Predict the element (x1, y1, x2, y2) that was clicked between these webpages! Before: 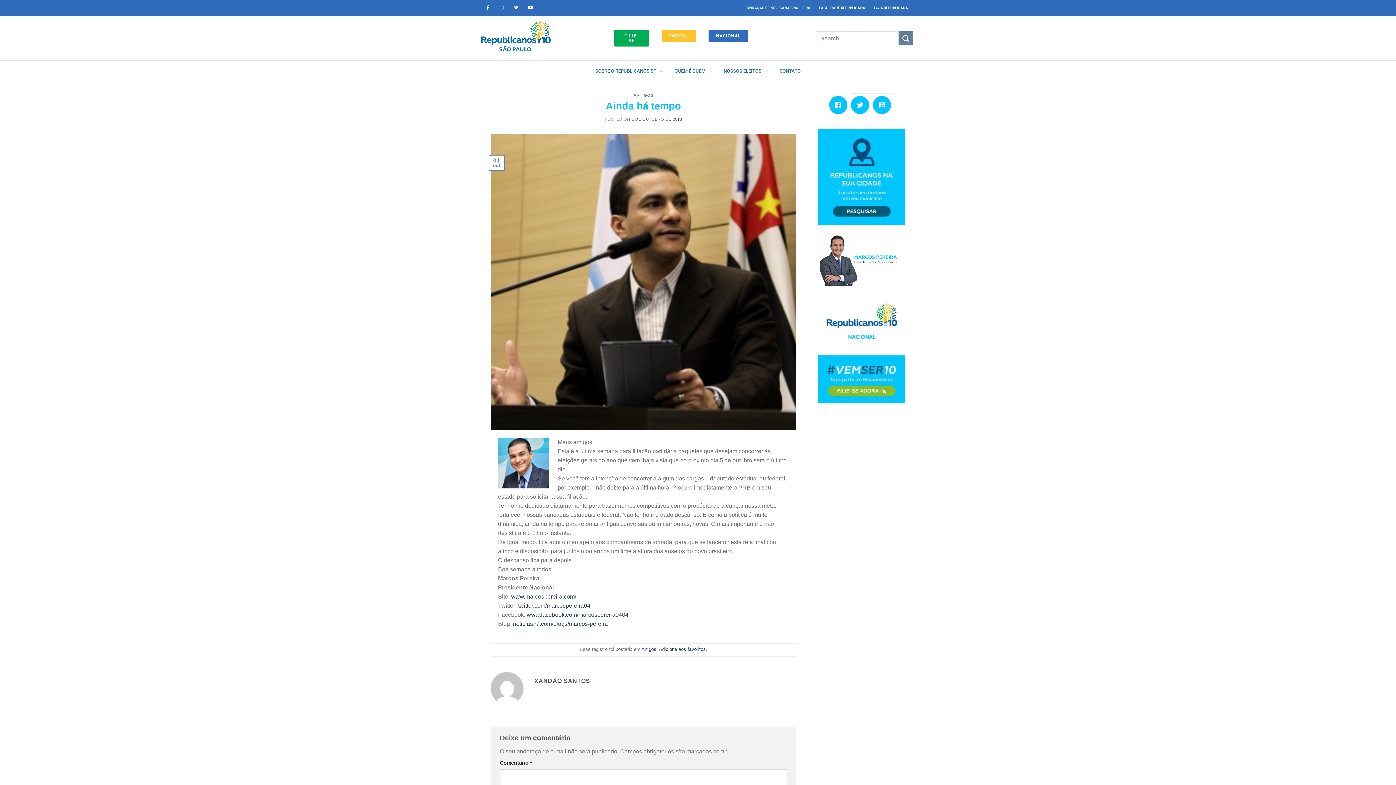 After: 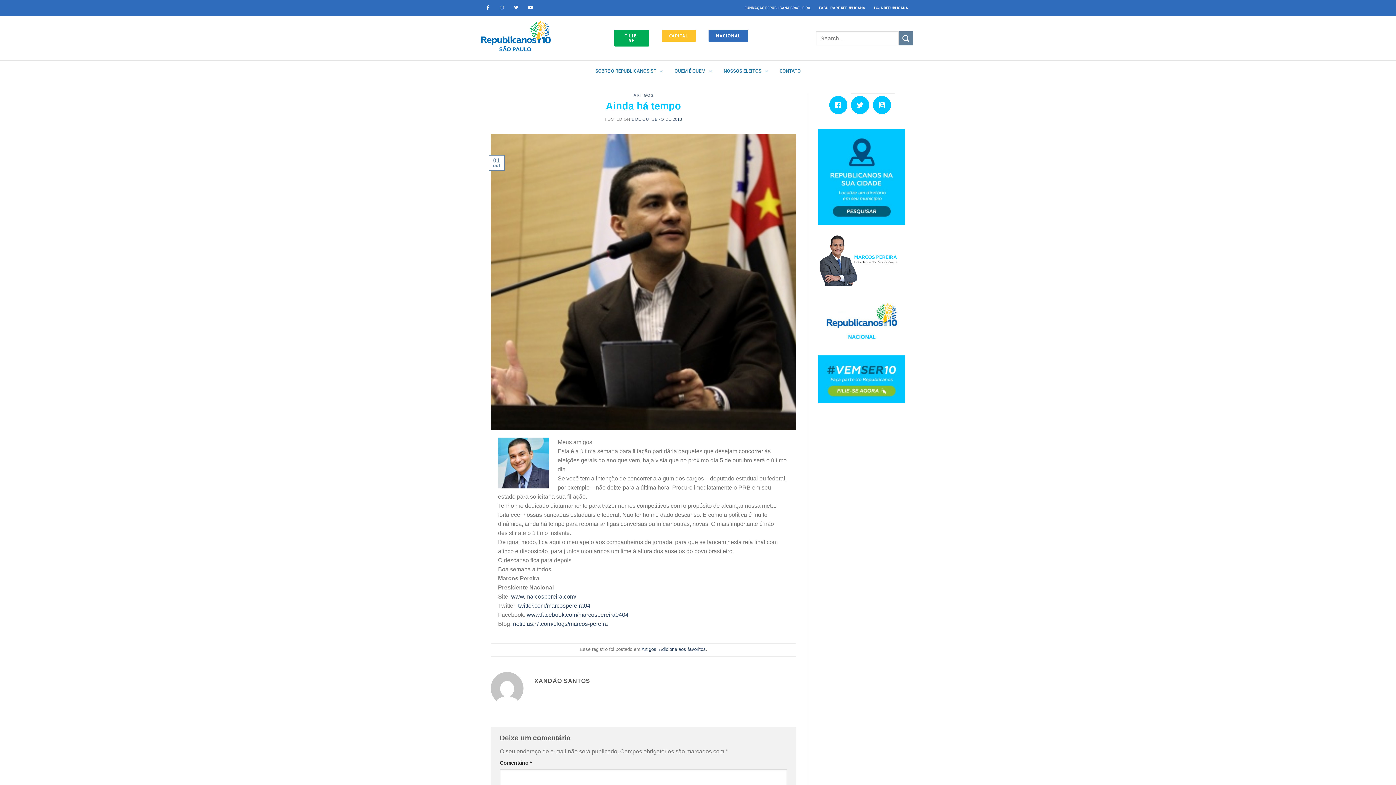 Action: label: Adicione aos favoritos bbox: (659, 646, 706, 652)